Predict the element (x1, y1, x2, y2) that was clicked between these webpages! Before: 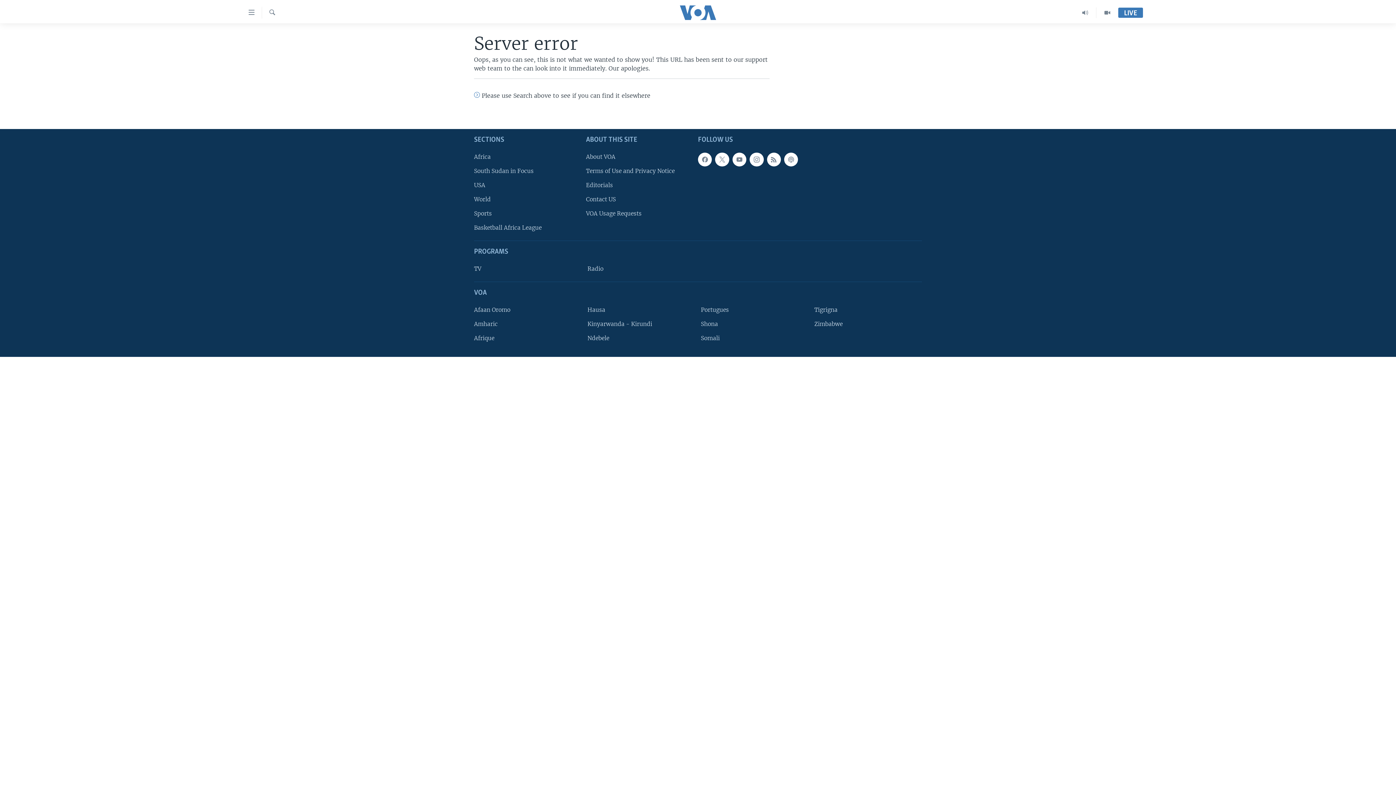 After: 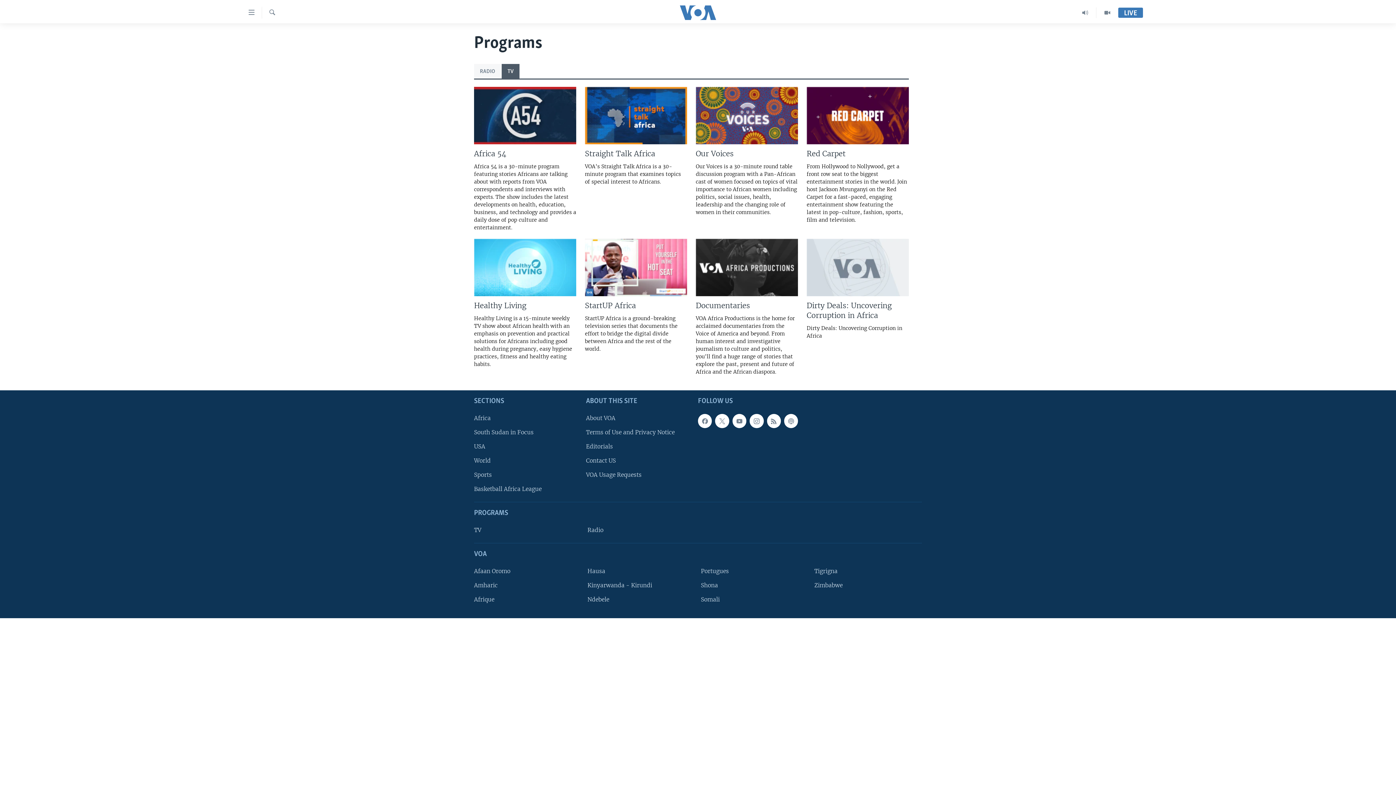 Action: label: TV bbox: (474, 264, 577, 273)